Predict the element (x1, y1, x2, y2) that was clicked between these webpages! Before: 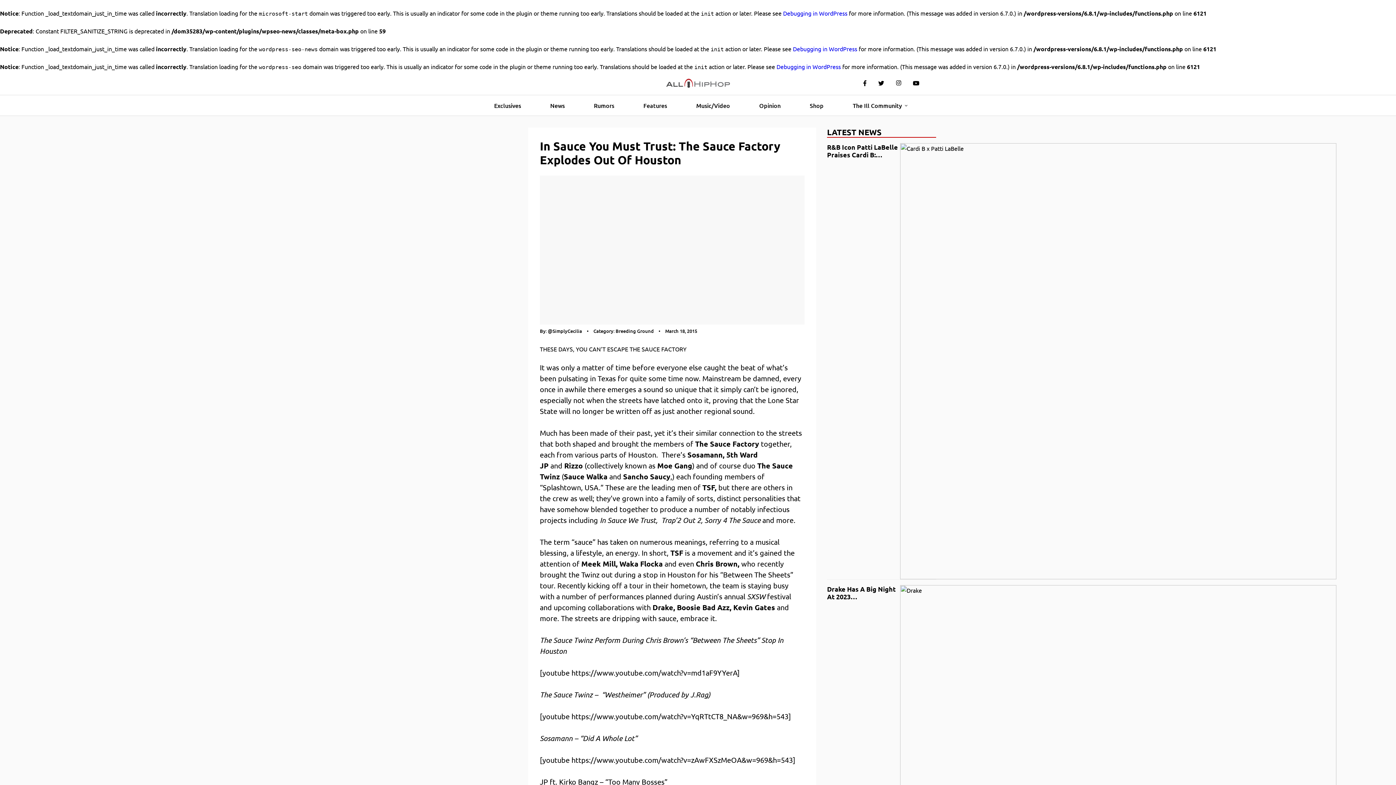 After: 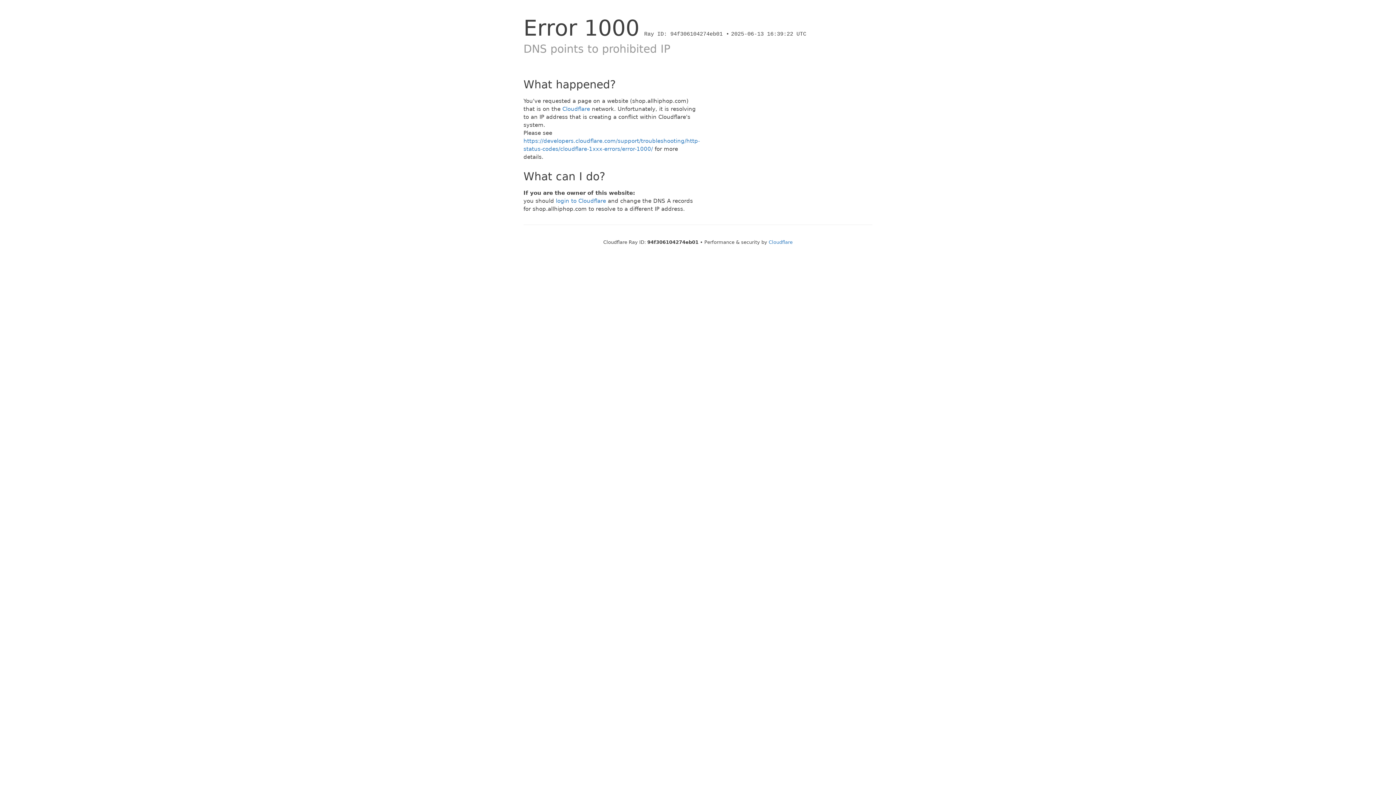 Action: label: Shop bbox: (804, 95, 829, 115)